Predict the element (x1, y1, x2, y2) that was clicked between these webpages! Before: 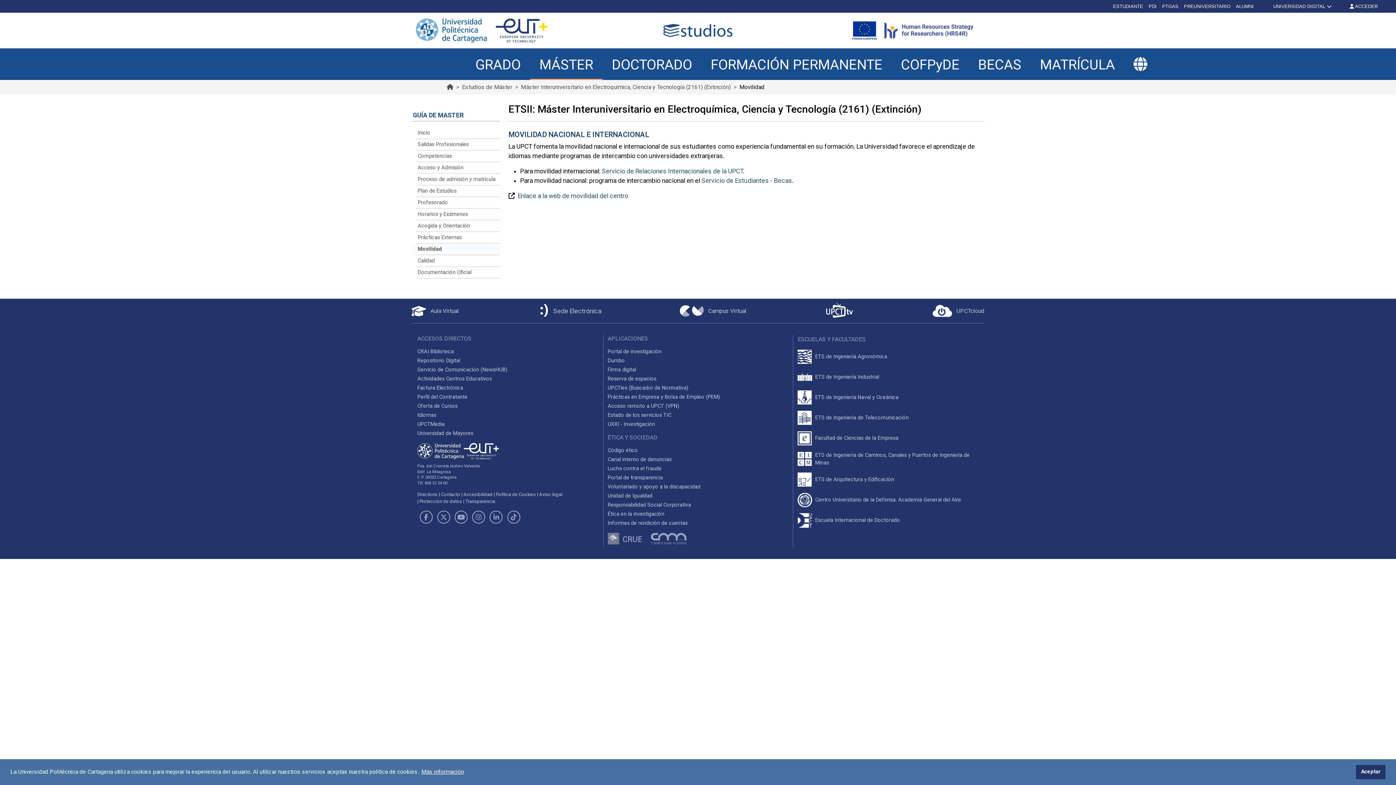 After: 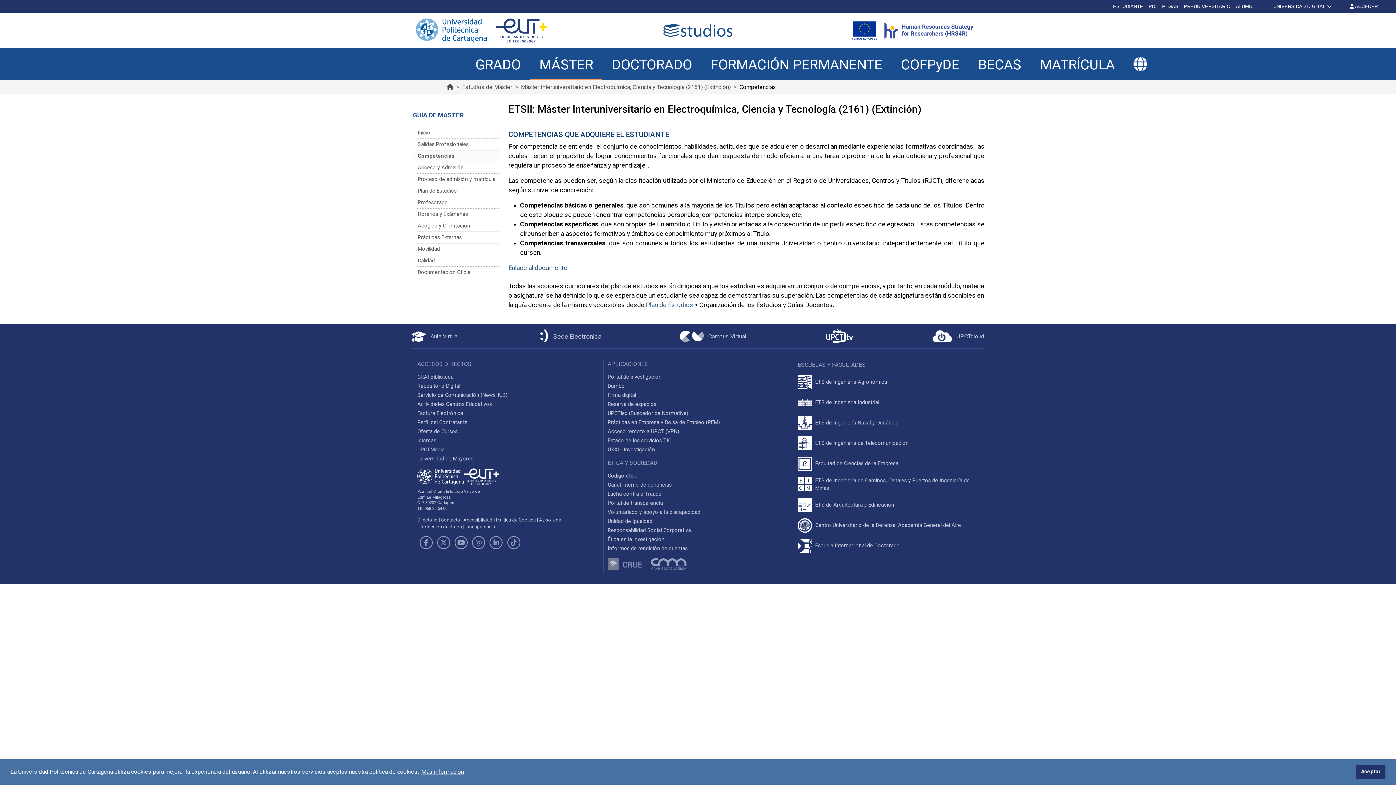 Action: label: Competencias bbox: (416, 150, 499, 162)